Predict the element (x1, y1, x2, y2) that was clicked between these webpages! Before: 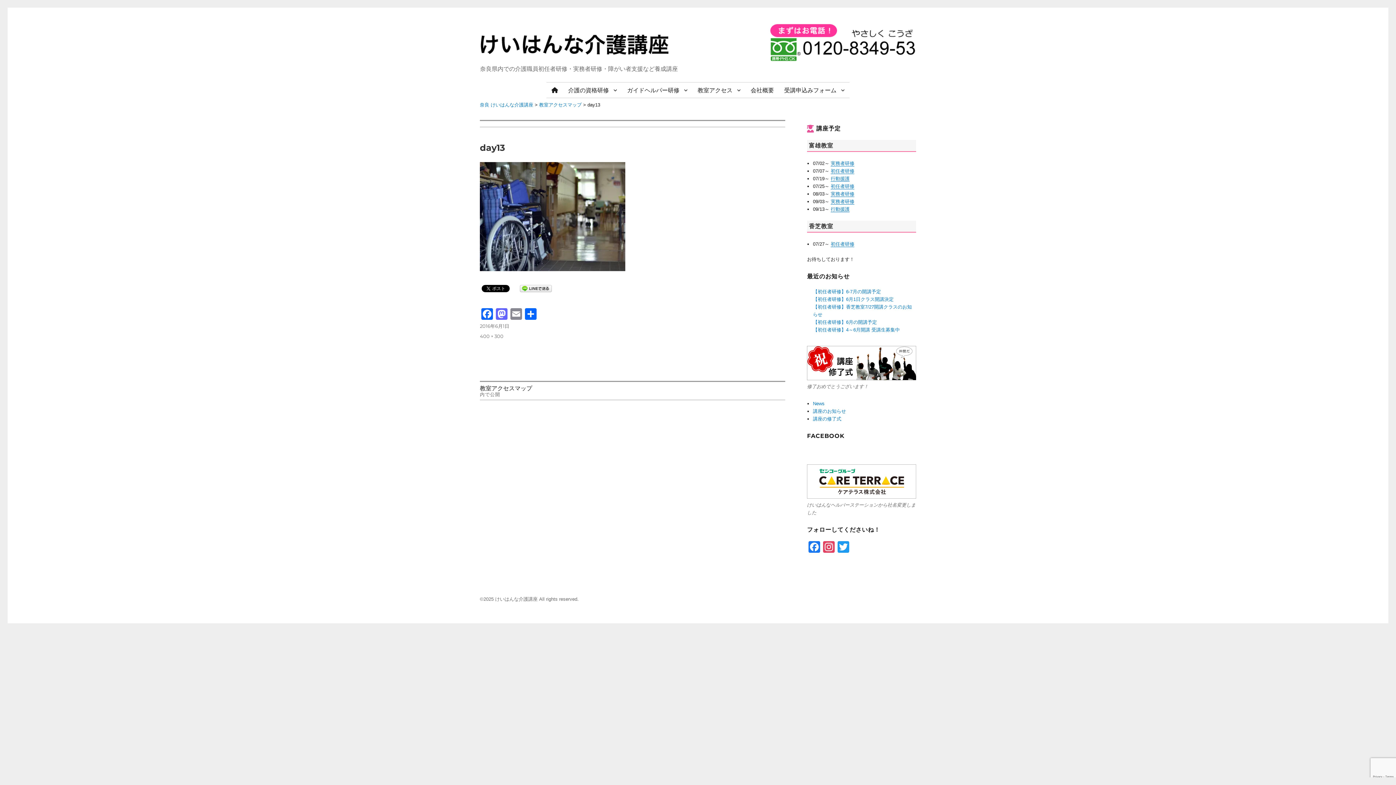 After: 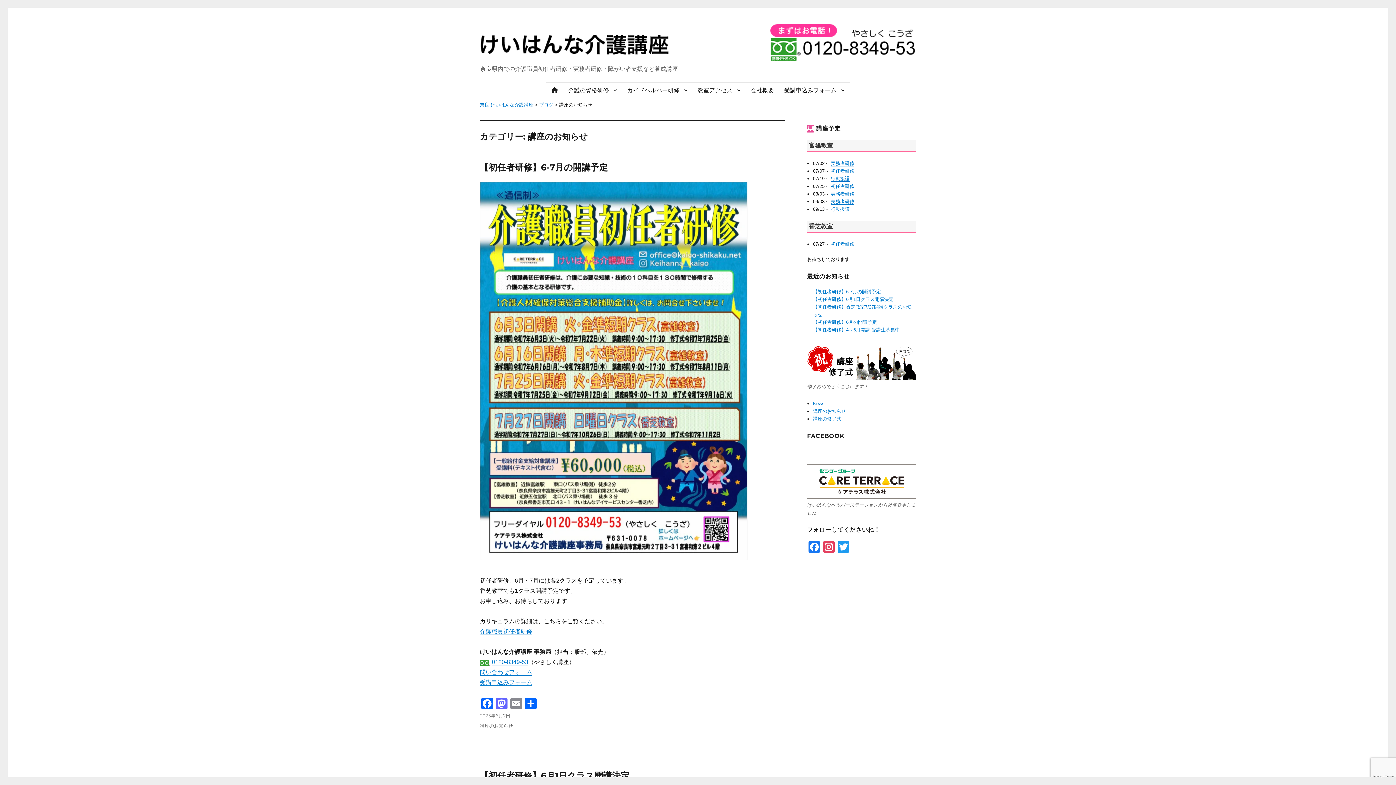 Action: bbox: (813, 408, 846, 414) label: 講座のお知らせ